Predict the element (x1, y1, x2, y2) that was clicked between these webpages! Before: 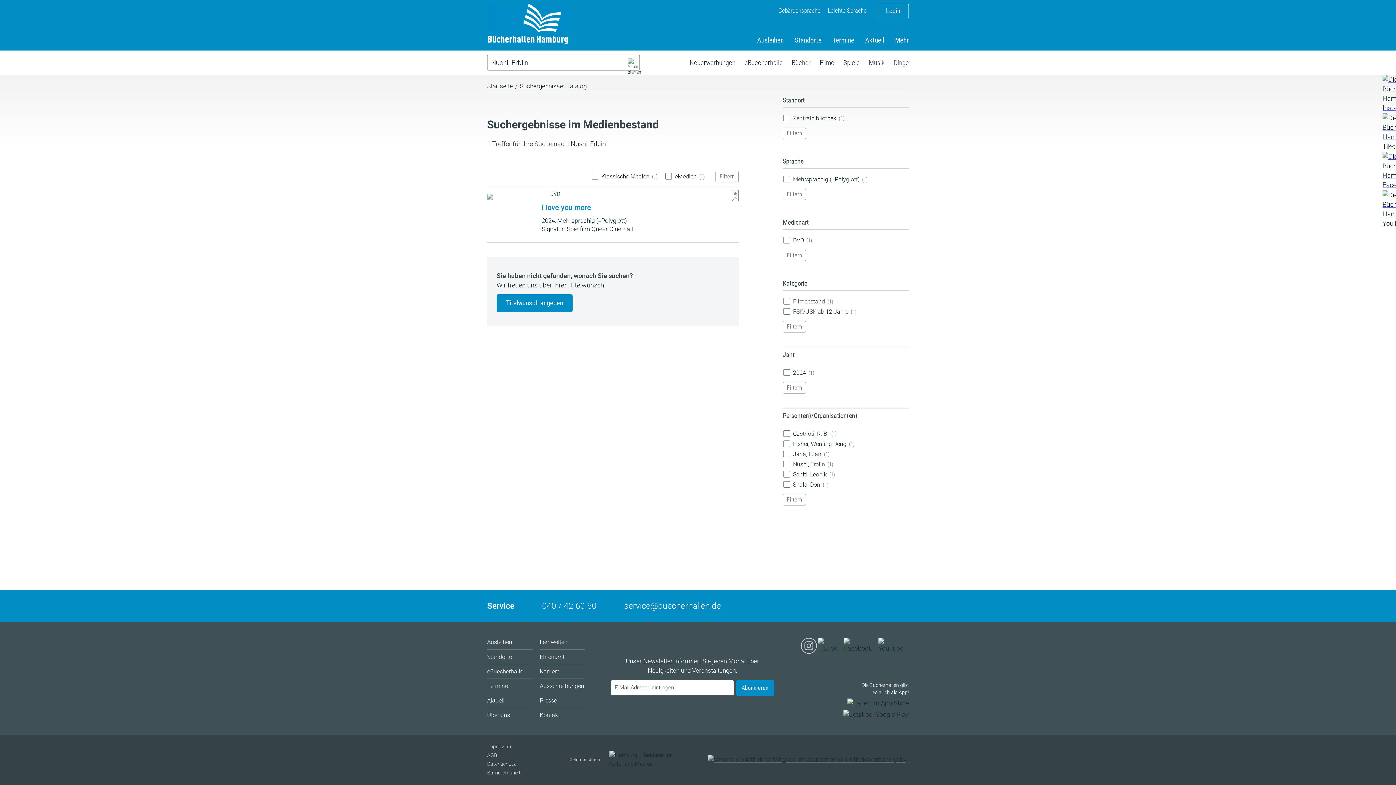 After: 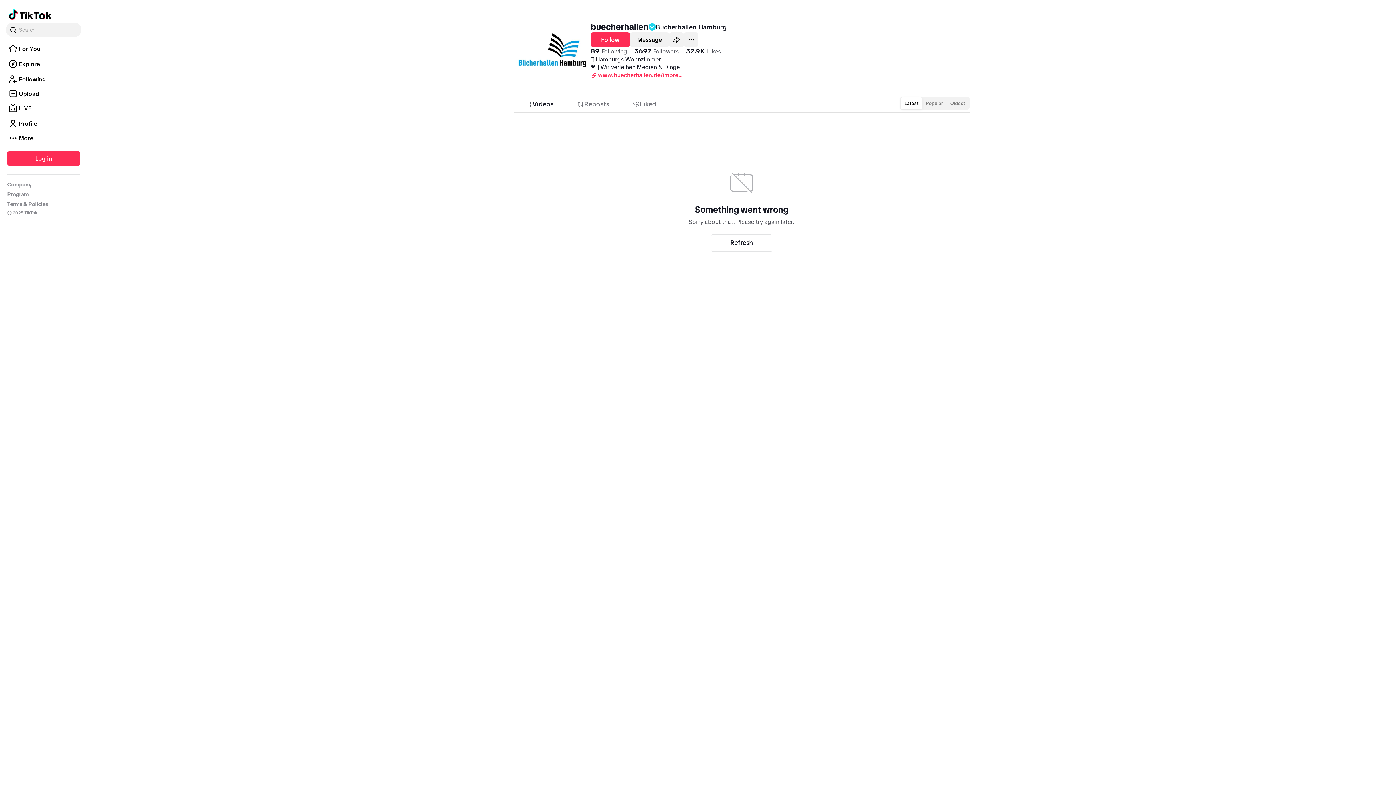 Action: bbox: (818, 644, 843, 652)